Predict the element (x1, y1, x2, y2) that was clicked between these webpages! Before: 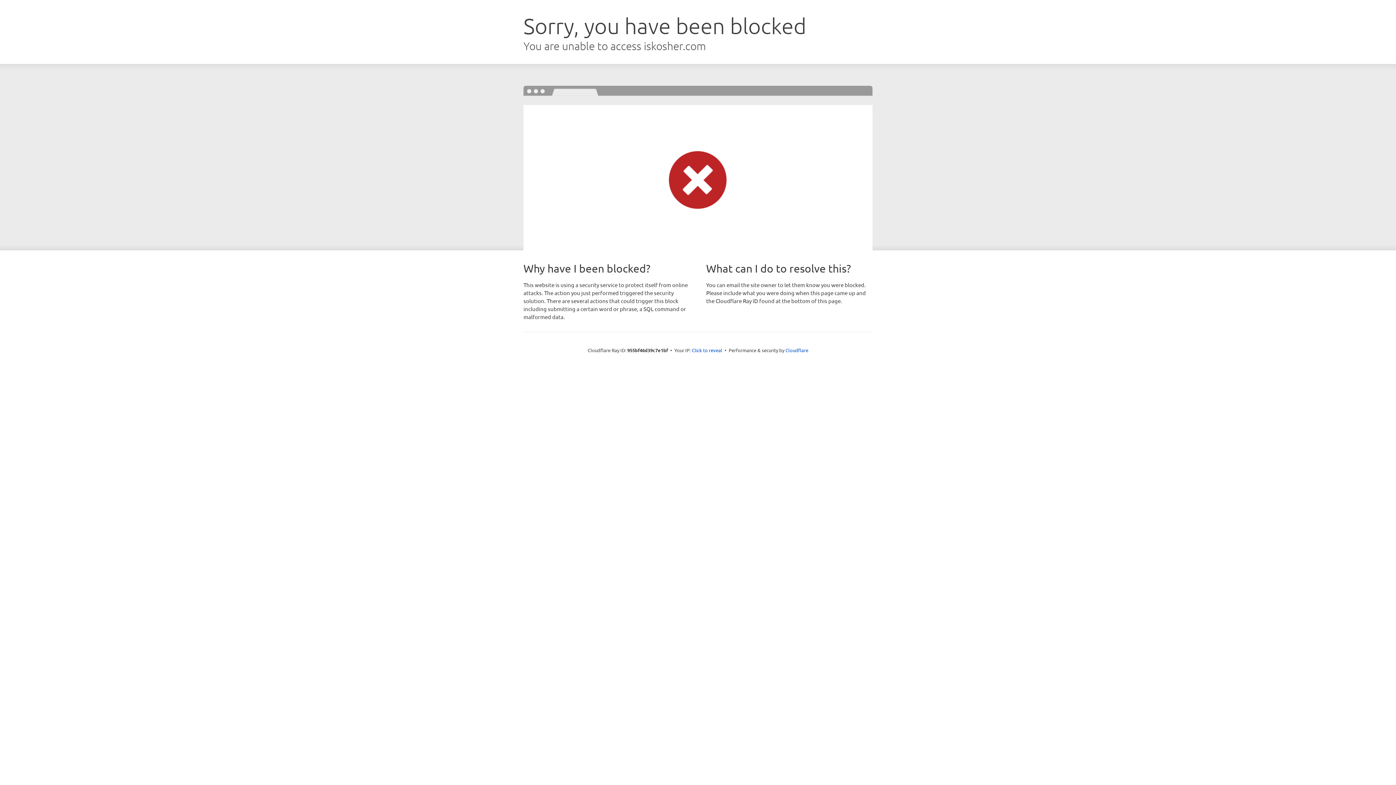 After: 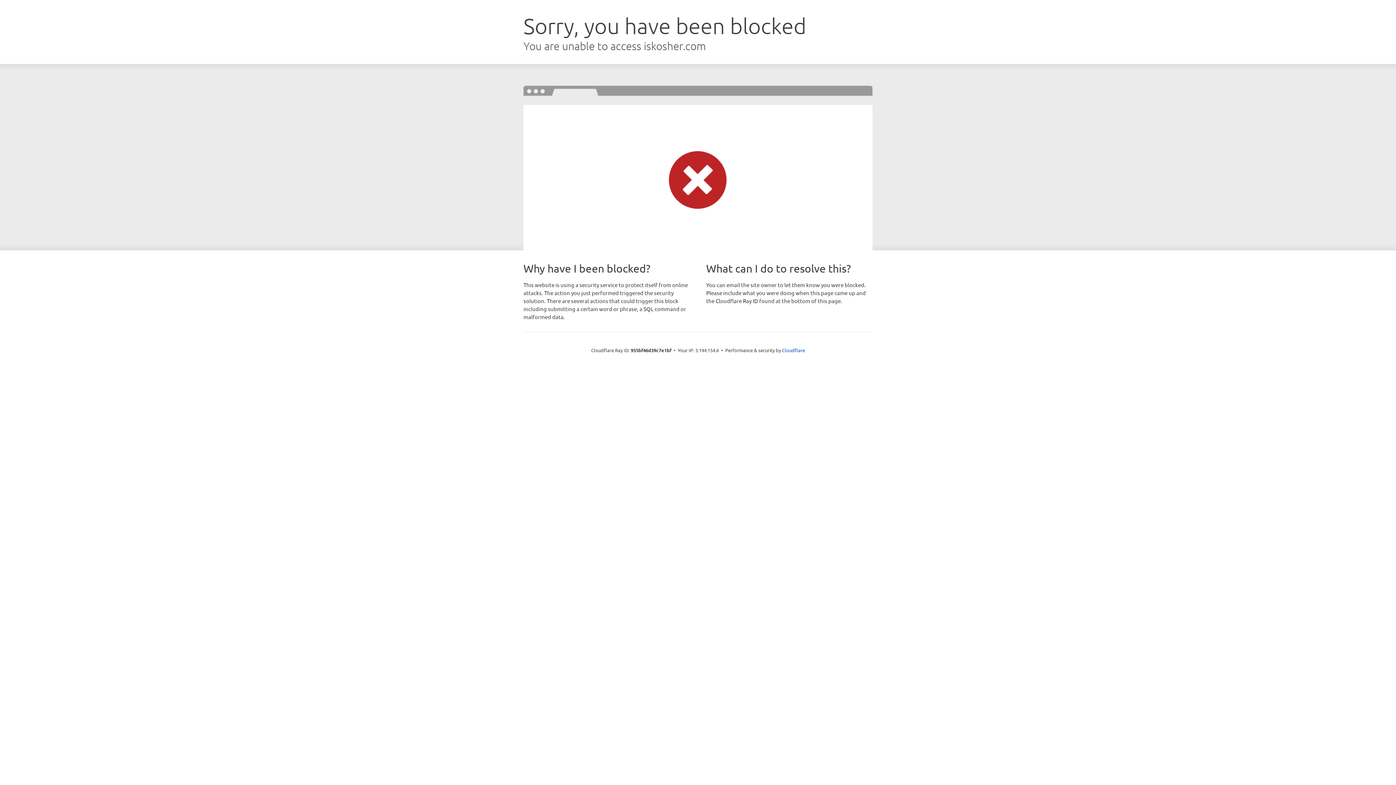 Action: label: Click to reveal bbox: (692, 346, 722, 353)